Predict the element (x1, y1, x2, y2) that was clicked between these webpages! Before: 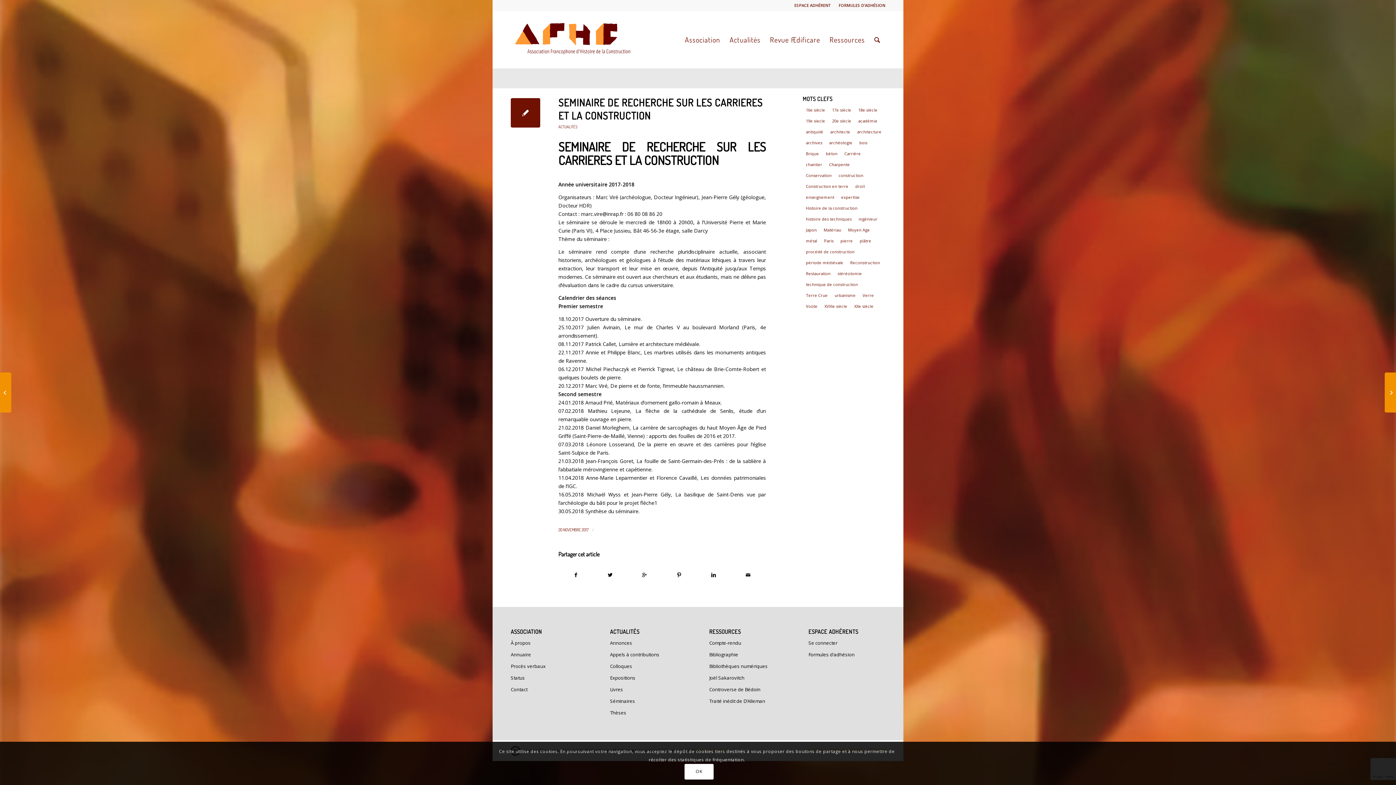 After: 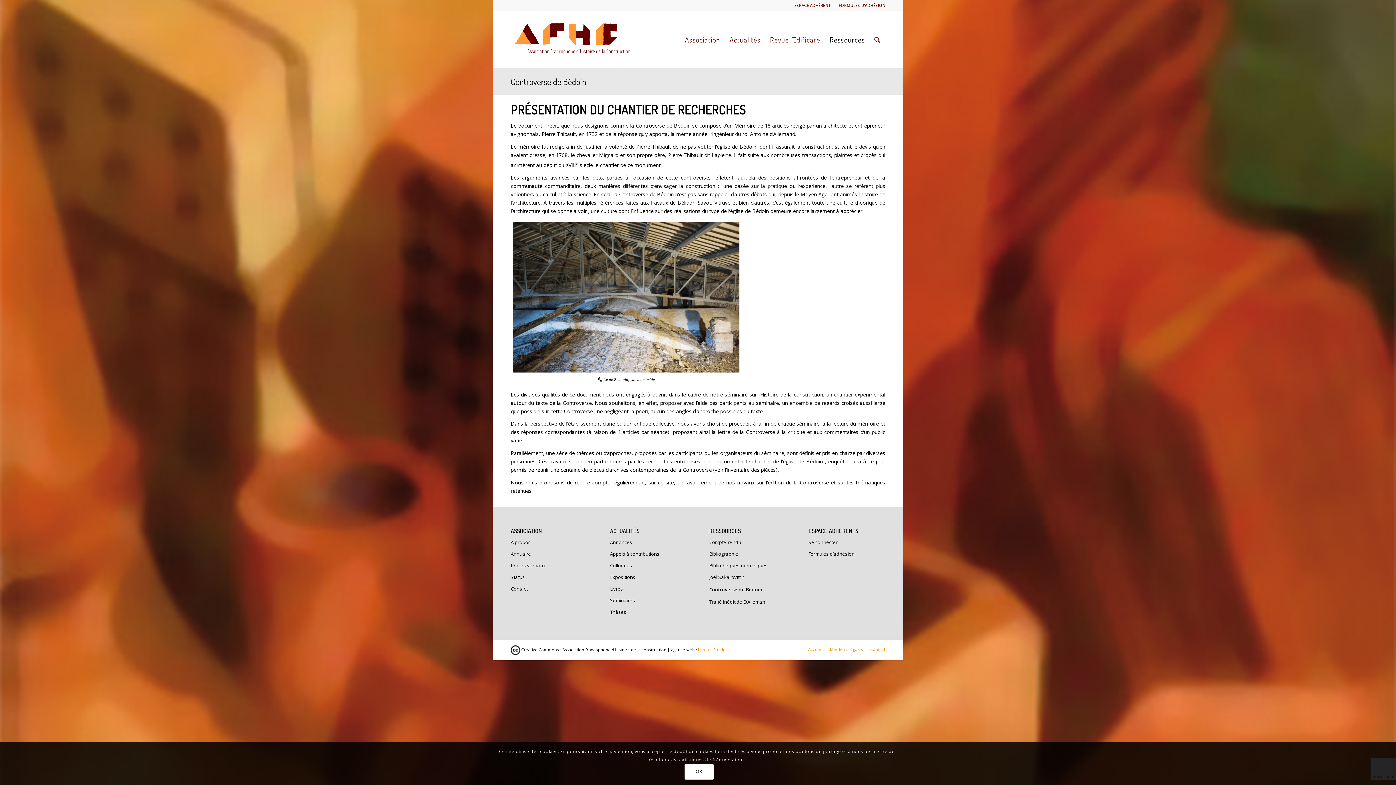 Action: bbox: (709, 684, 786, 695) label: Controverse de Bédoin